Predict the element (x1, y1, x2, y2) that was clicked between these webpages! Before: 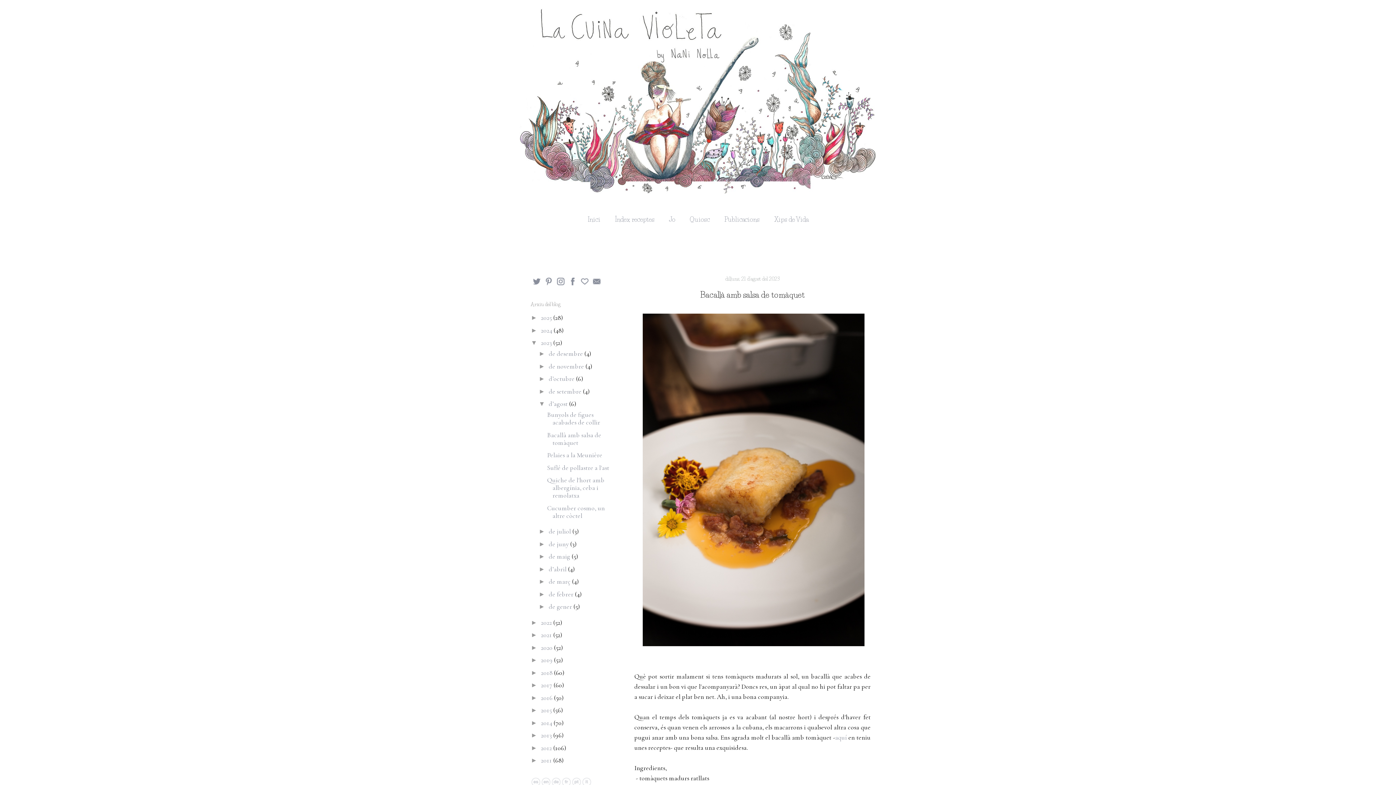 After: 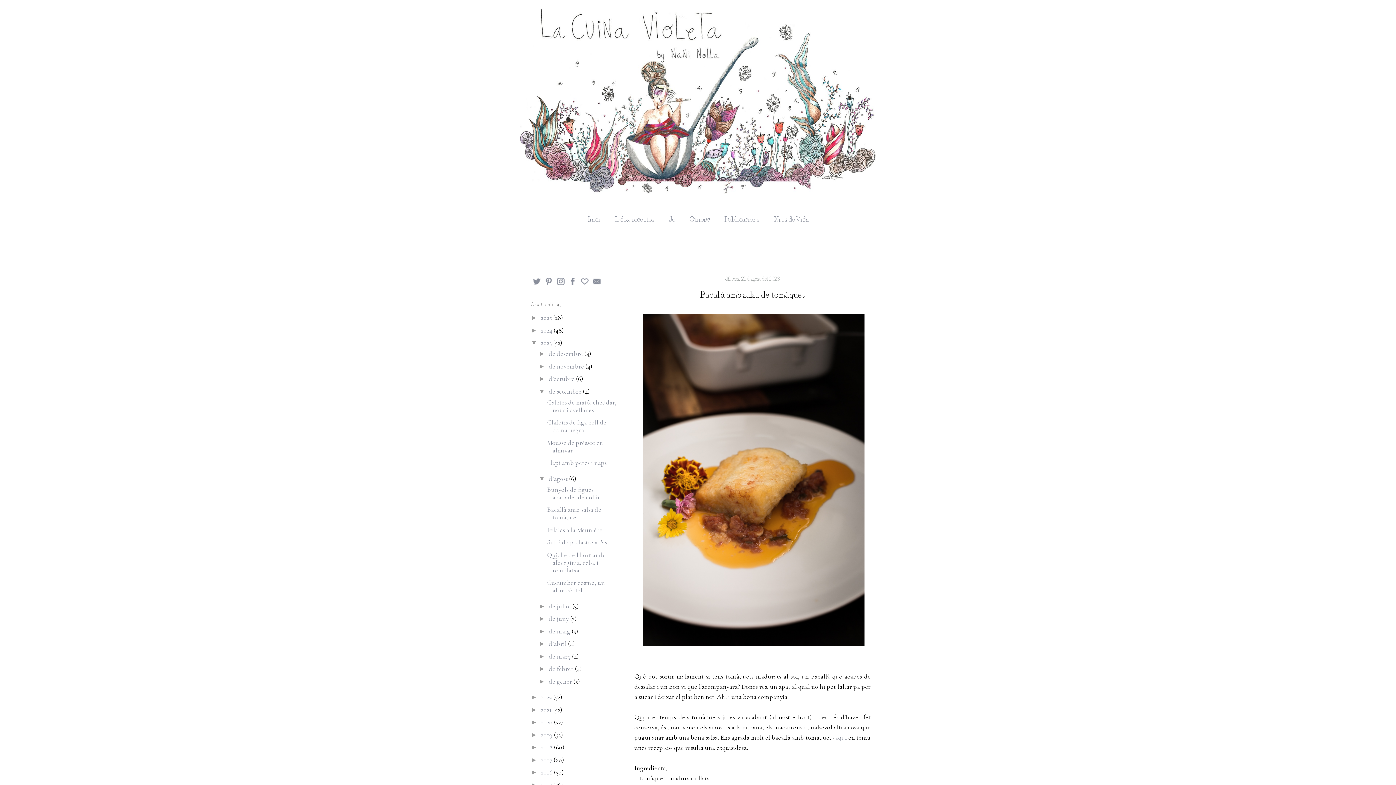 Action: label: ►   bbox: (538, 387, 548, 395)